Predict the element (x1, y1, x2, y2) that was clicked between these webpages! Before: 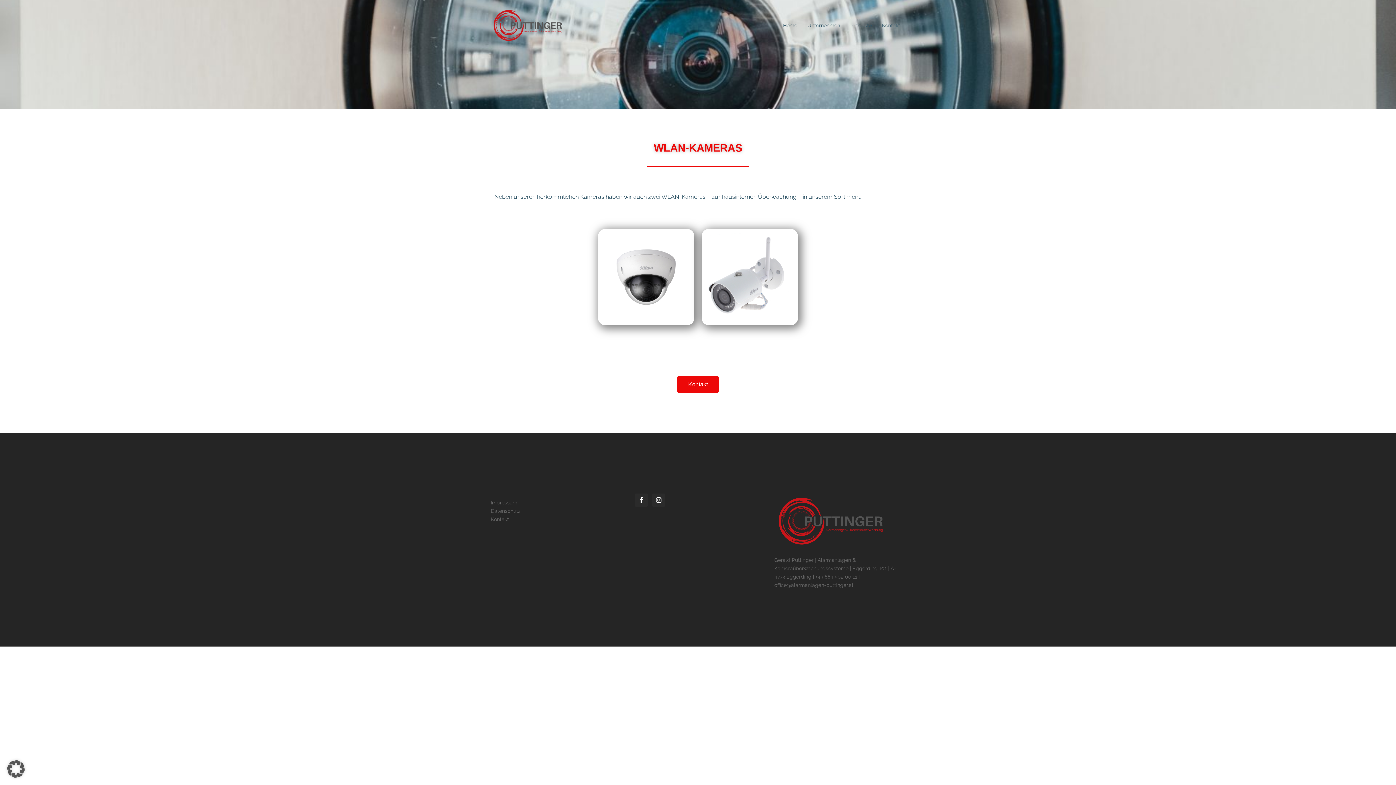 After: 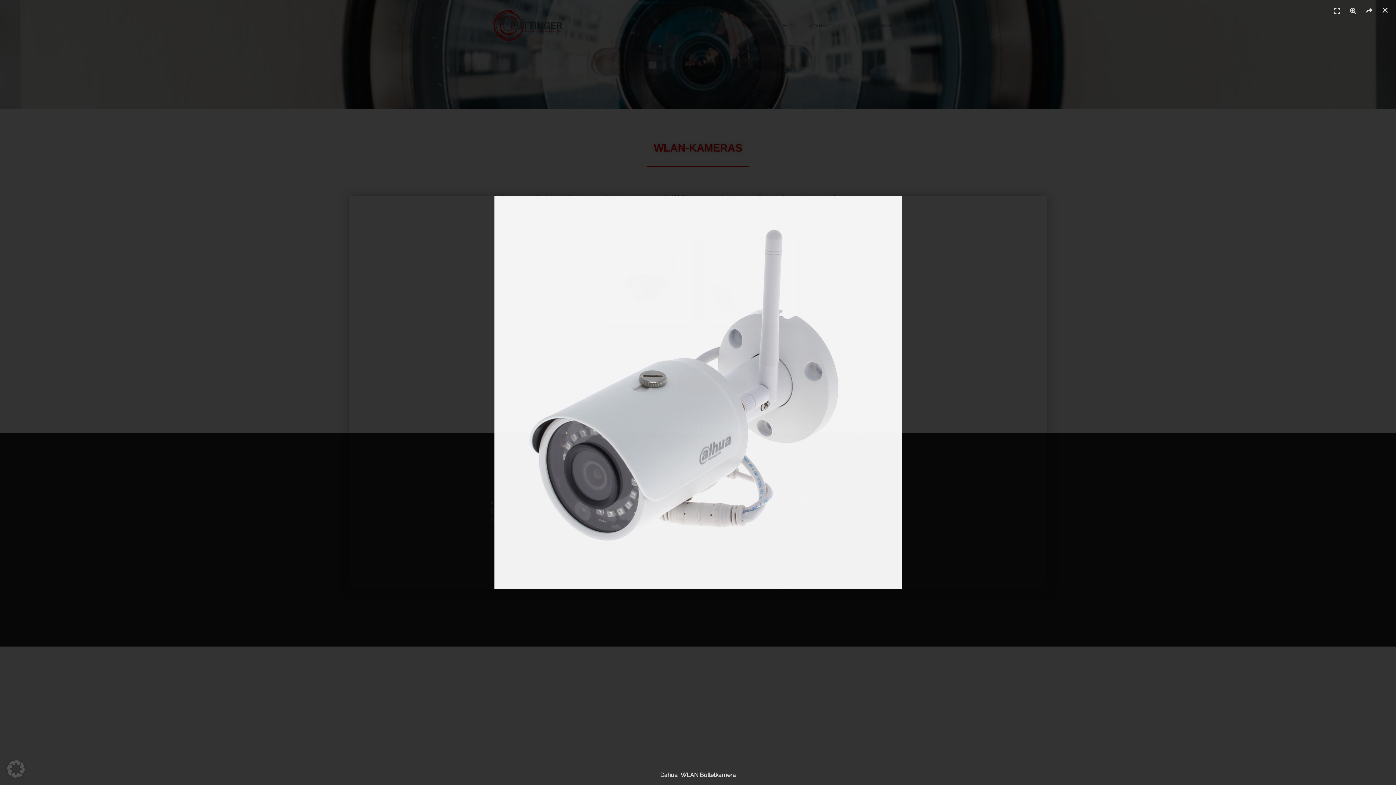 Action: bbox: (701, 229, 798, 325)